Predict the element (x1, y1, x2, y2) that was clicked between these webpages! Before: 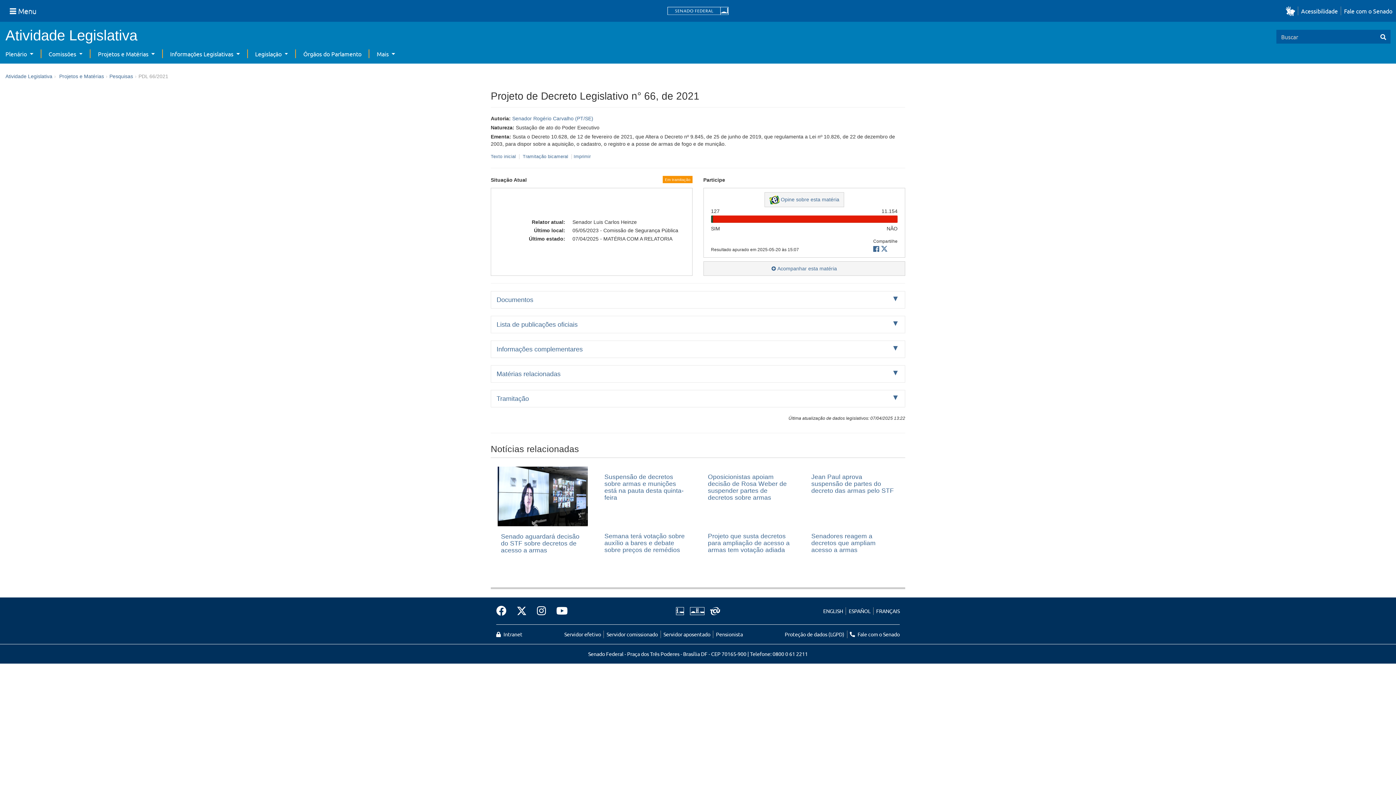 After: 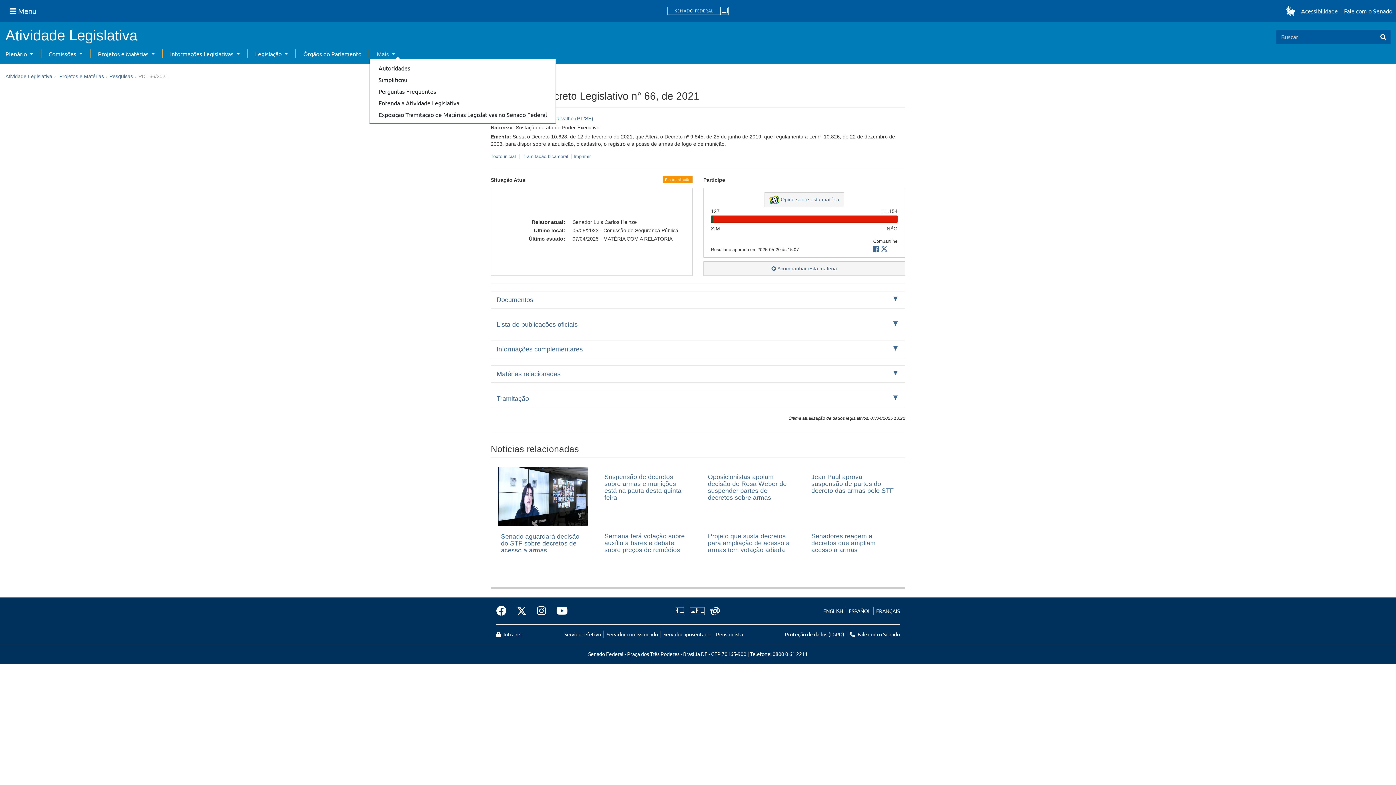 Action: bbox: (376, 50, 395, 57) label: Mais 